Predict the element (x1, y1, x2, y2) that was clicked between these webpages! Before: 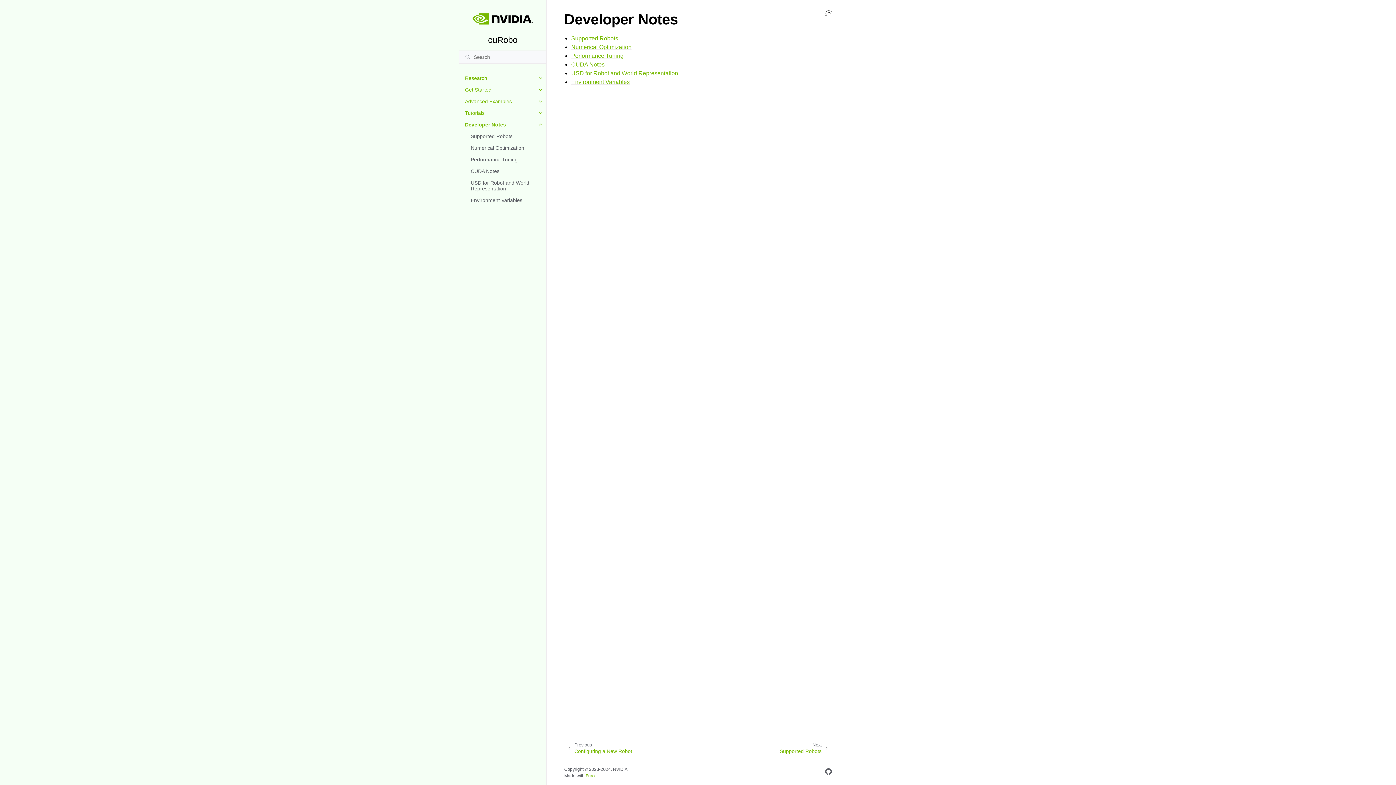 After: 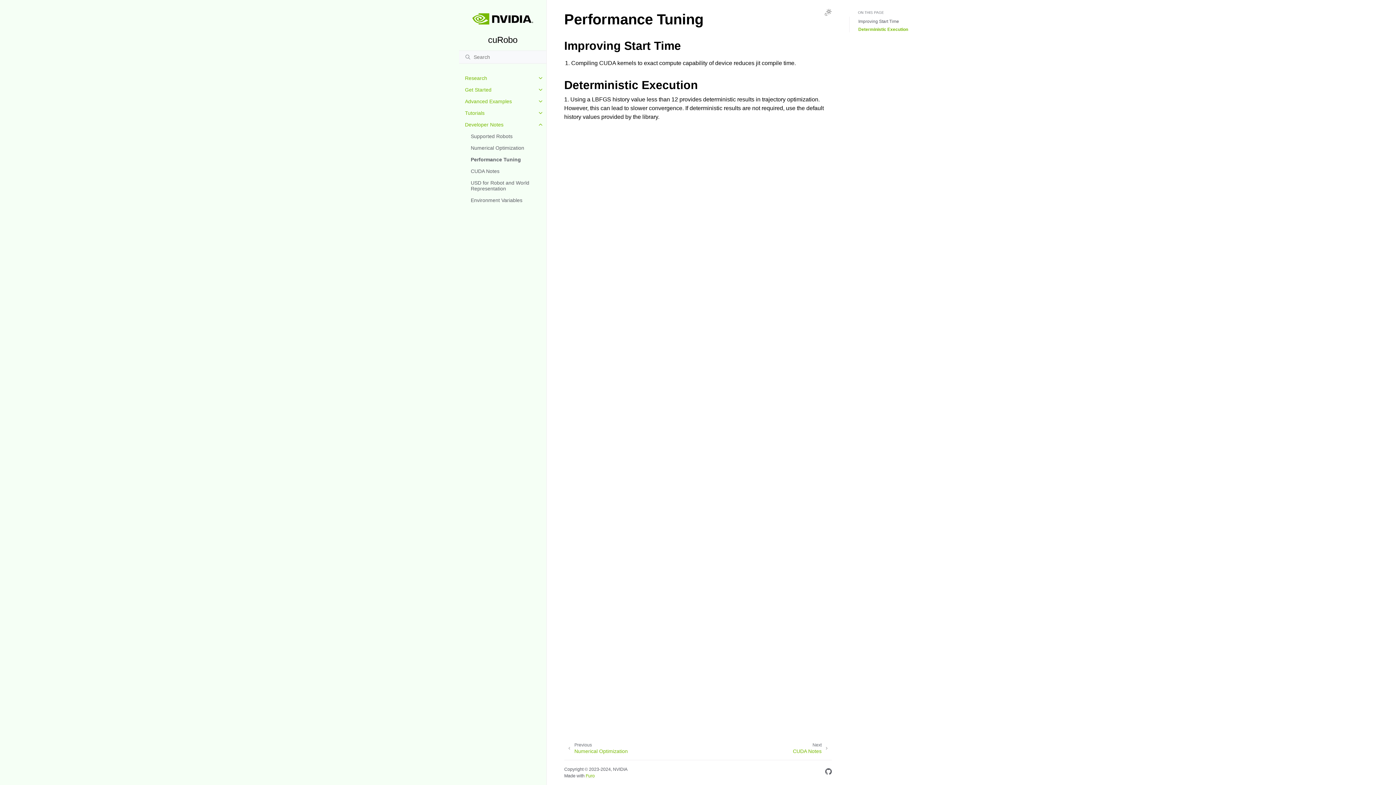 Action: bbox: (571, 52, 623, 58) label: Performance Tuning